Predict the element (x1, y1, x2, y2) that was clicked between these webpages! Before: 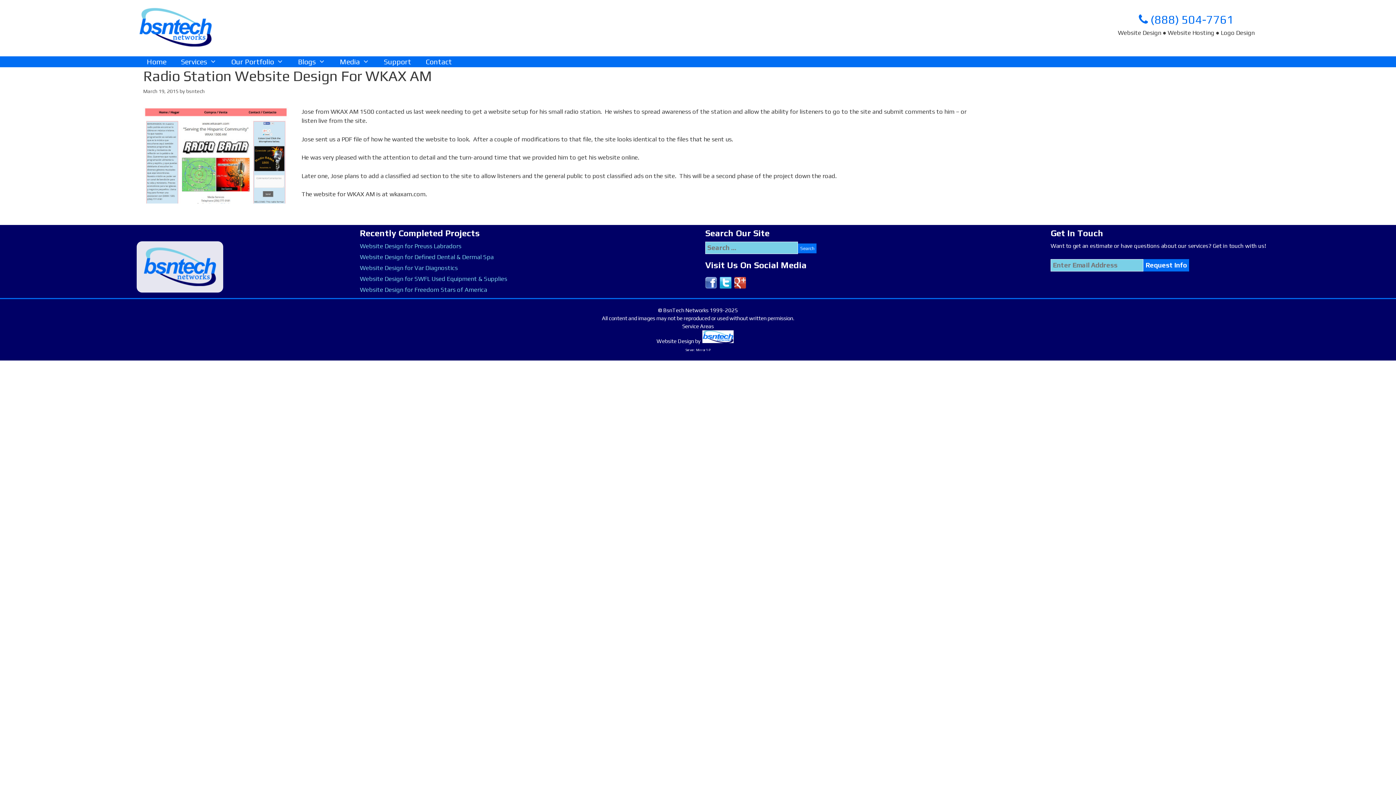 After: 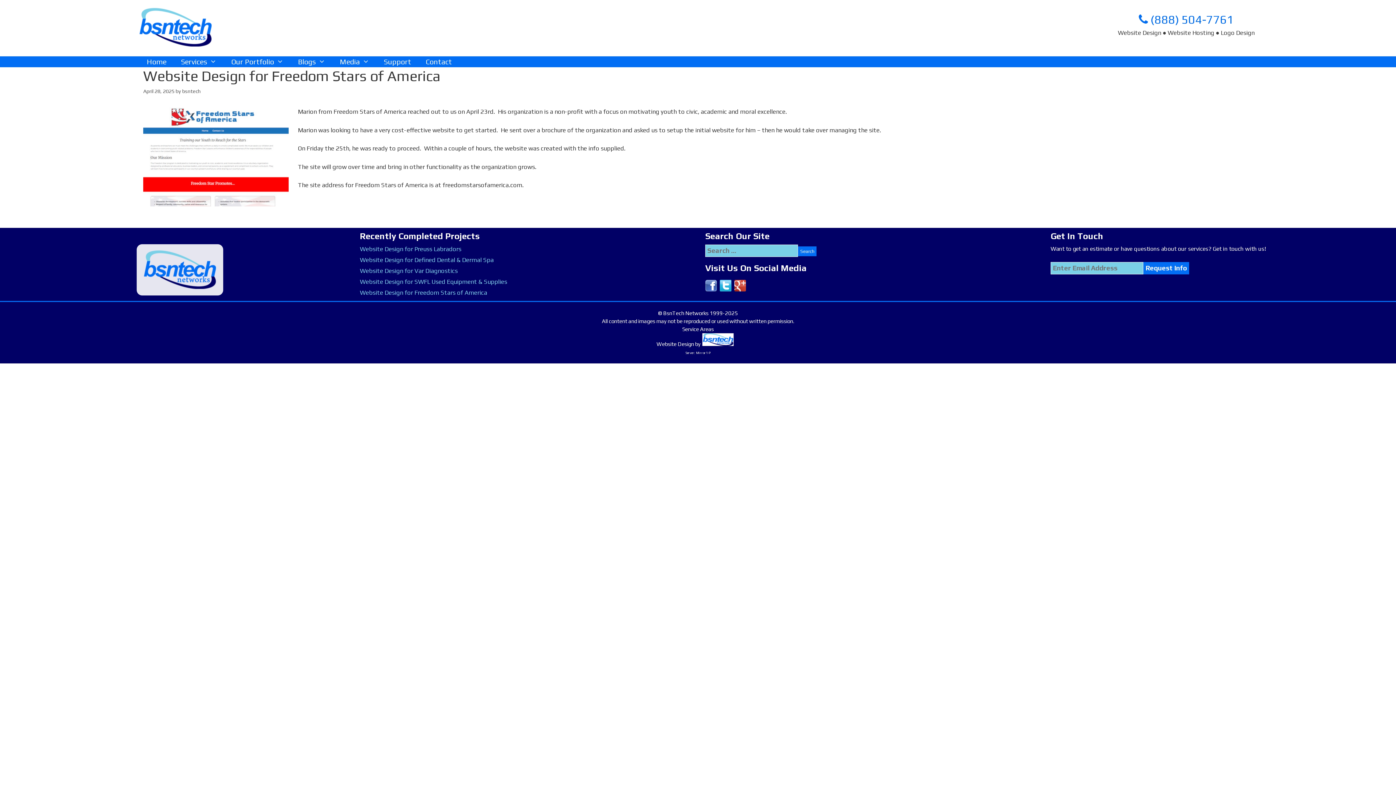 Action: label: Website Design for Freedom Stars of America bbox: (360, 286, 487, 293)